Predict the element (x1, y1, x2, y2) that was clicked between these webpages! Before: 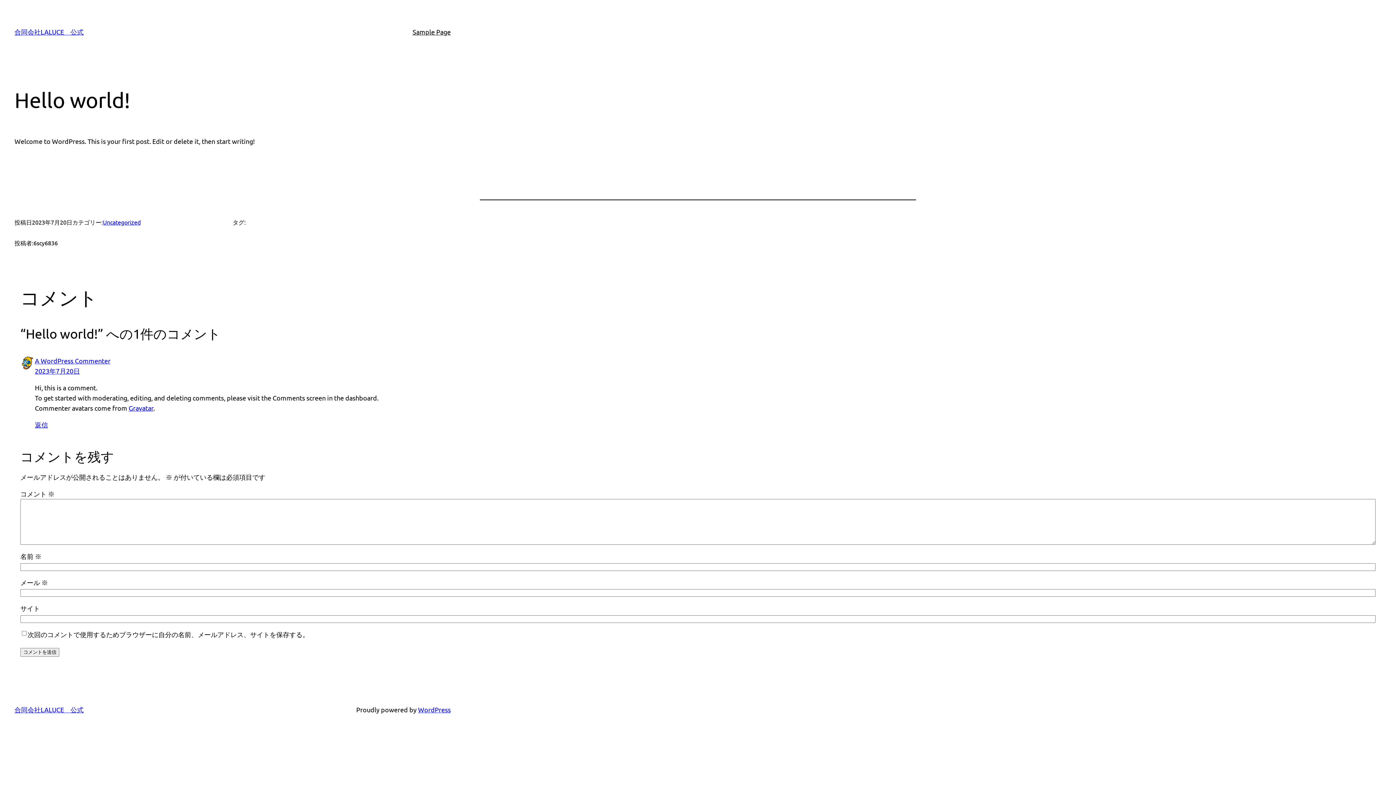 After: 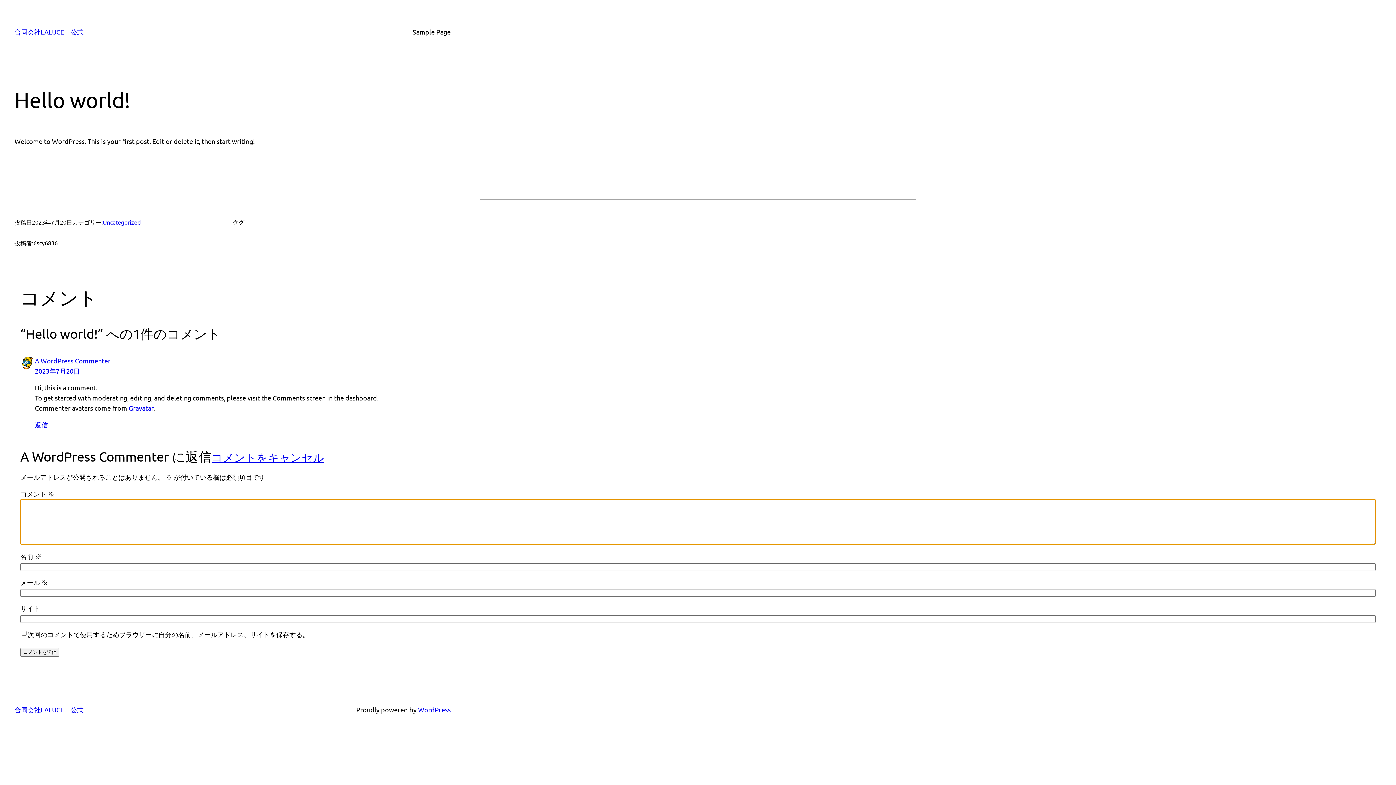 Action: label: A WordPress Commenter に返信 bbox: (34, 421, 48, 428)